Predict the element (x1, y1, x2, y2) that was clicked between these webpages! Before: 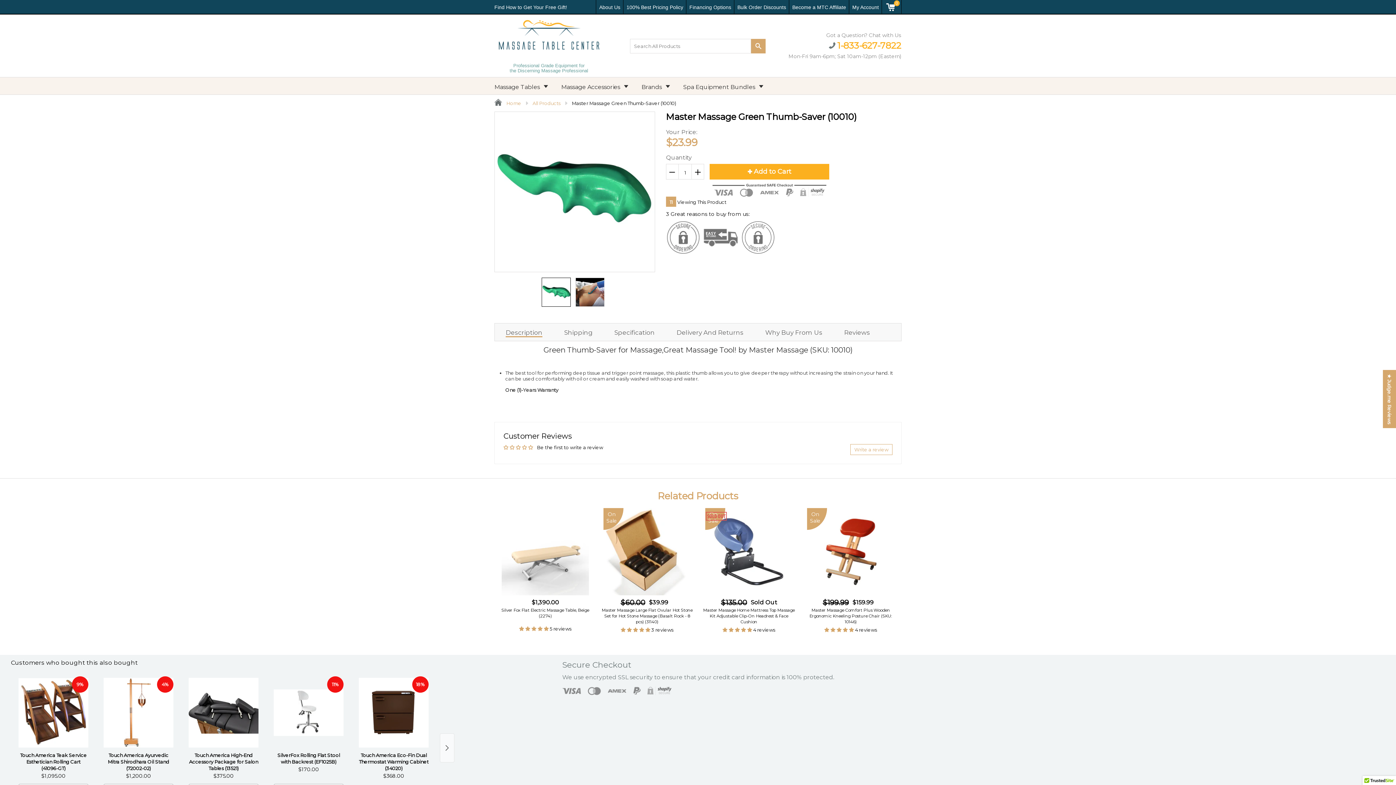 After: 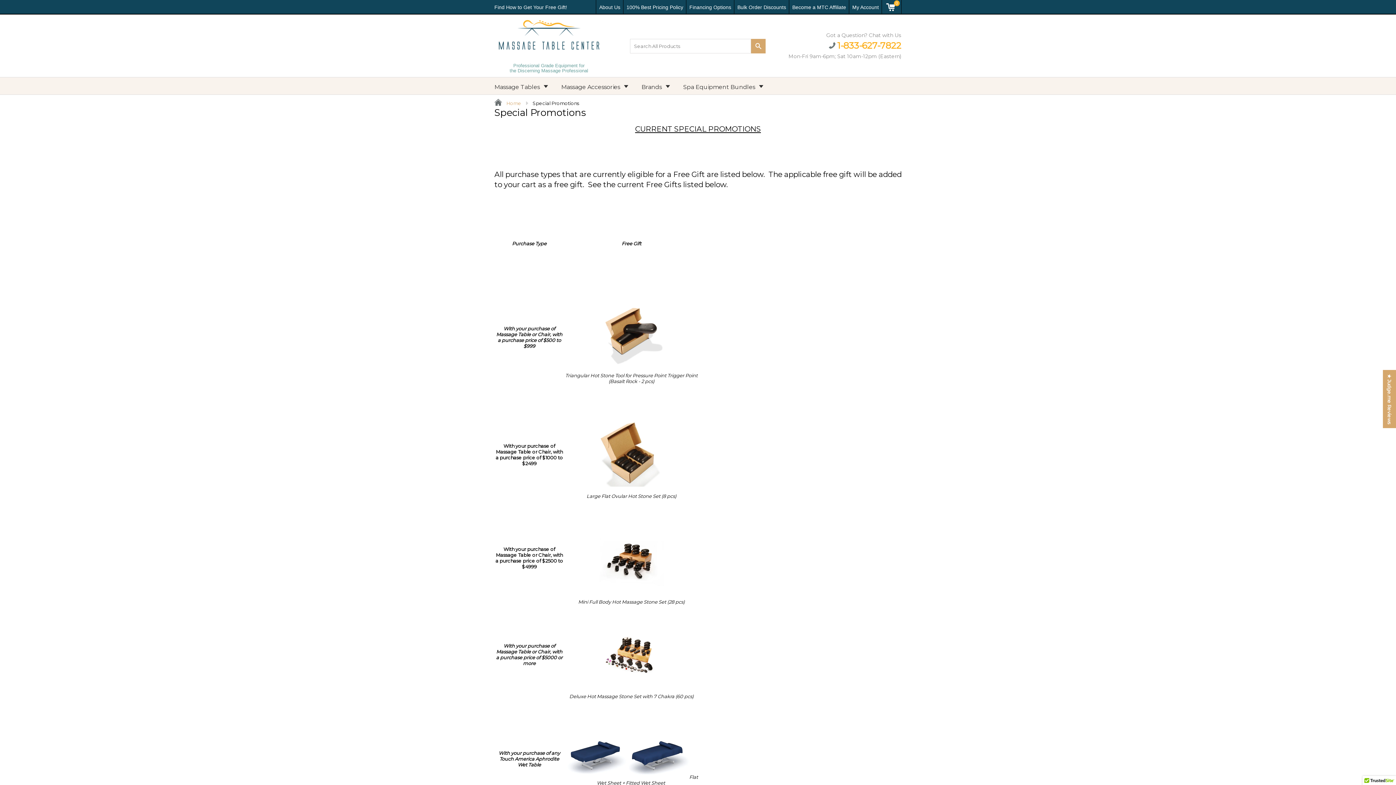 Action: bbox: (494, 0, 567, 14) label: Find How to Get Your Free Gift!